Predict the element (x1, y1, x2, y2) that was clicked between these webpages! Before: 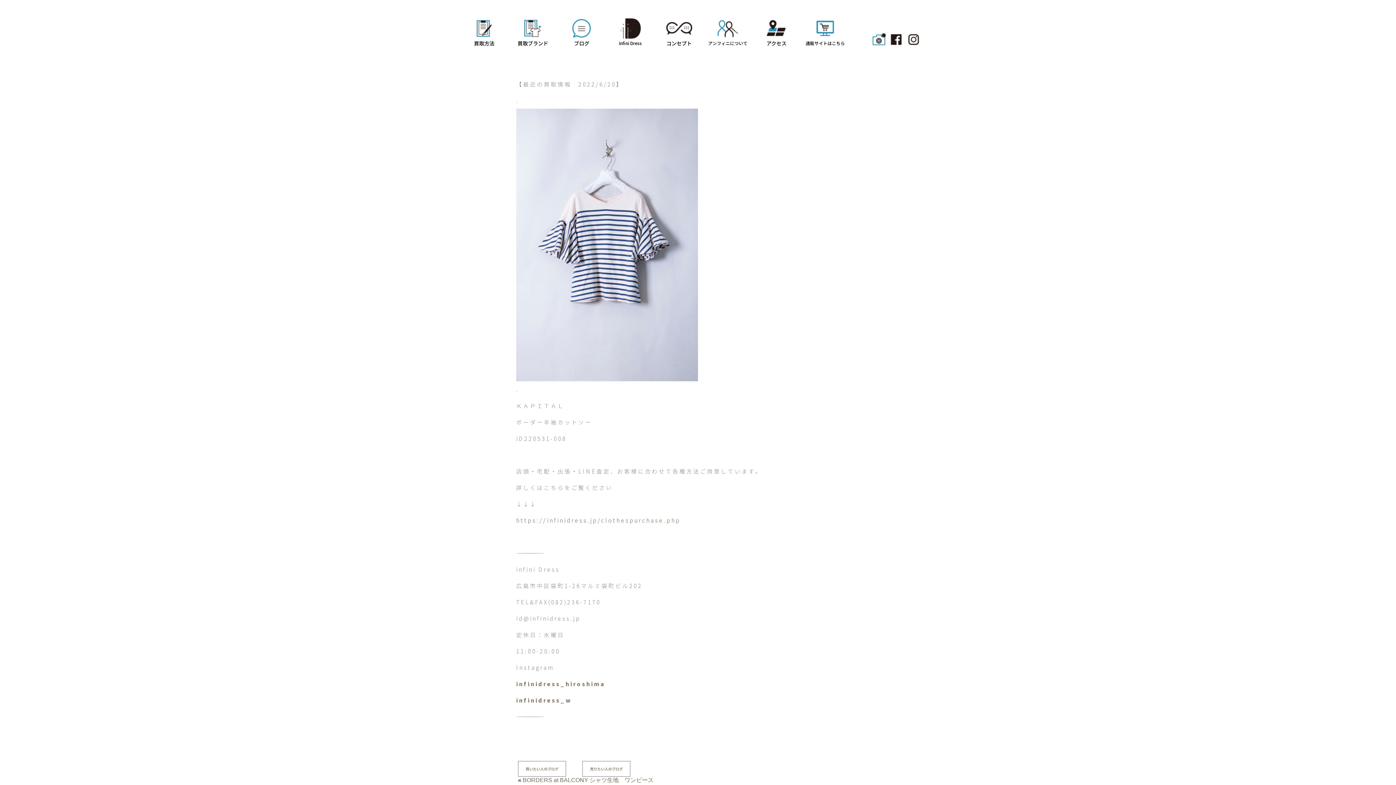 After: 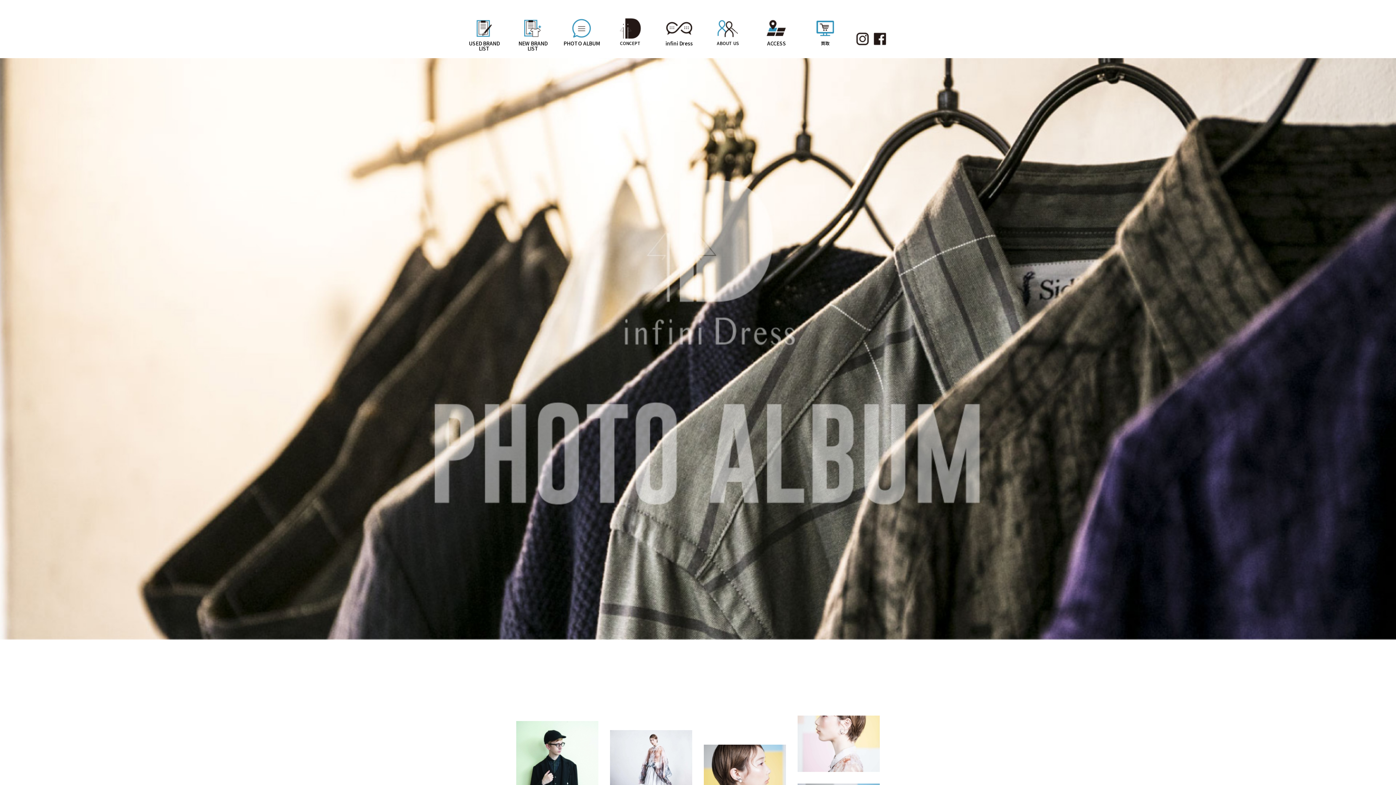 Action: bbox: (872, 32, 886, 47)